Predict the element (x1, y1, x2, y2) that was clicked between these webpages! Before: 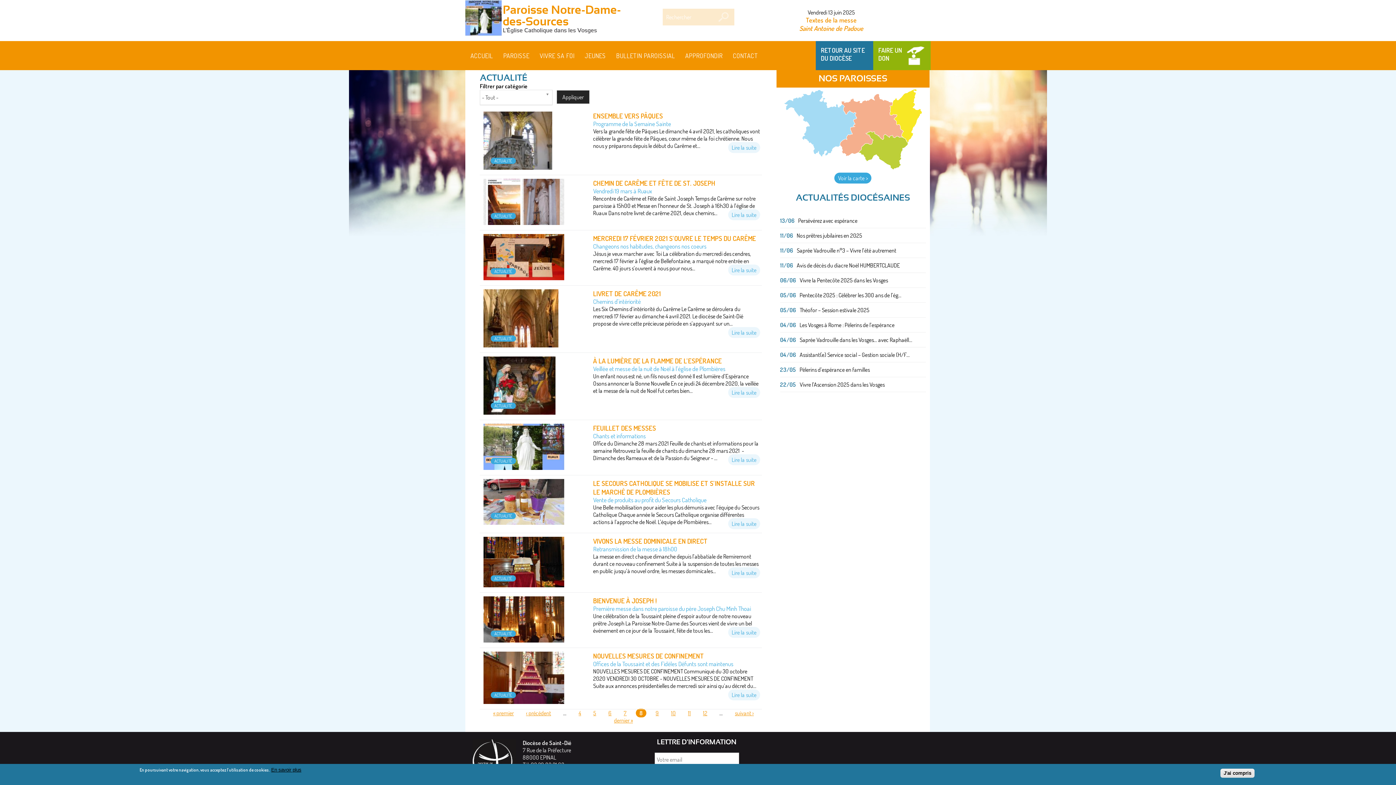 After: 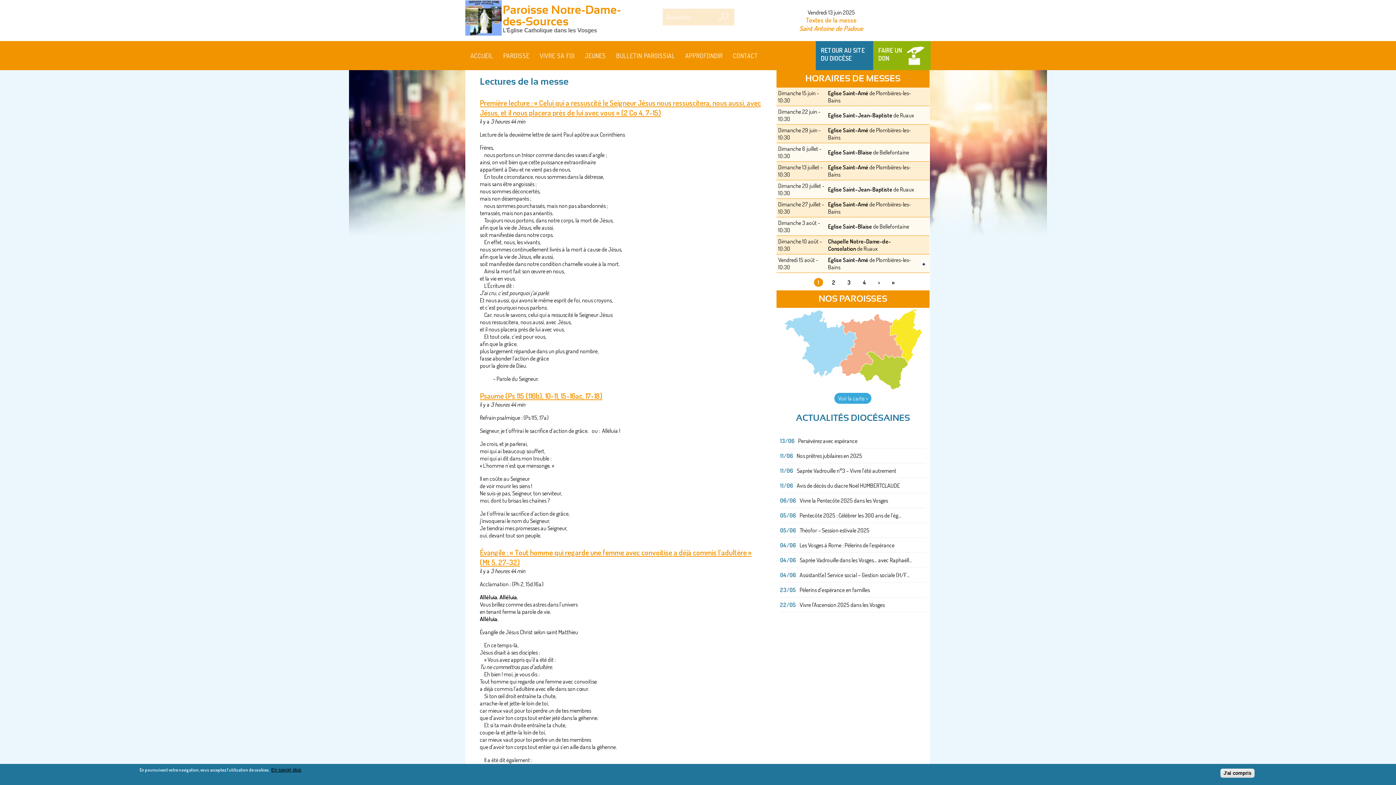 Action: label: Textes de la messe bbox: (806, 16, 856, 24)